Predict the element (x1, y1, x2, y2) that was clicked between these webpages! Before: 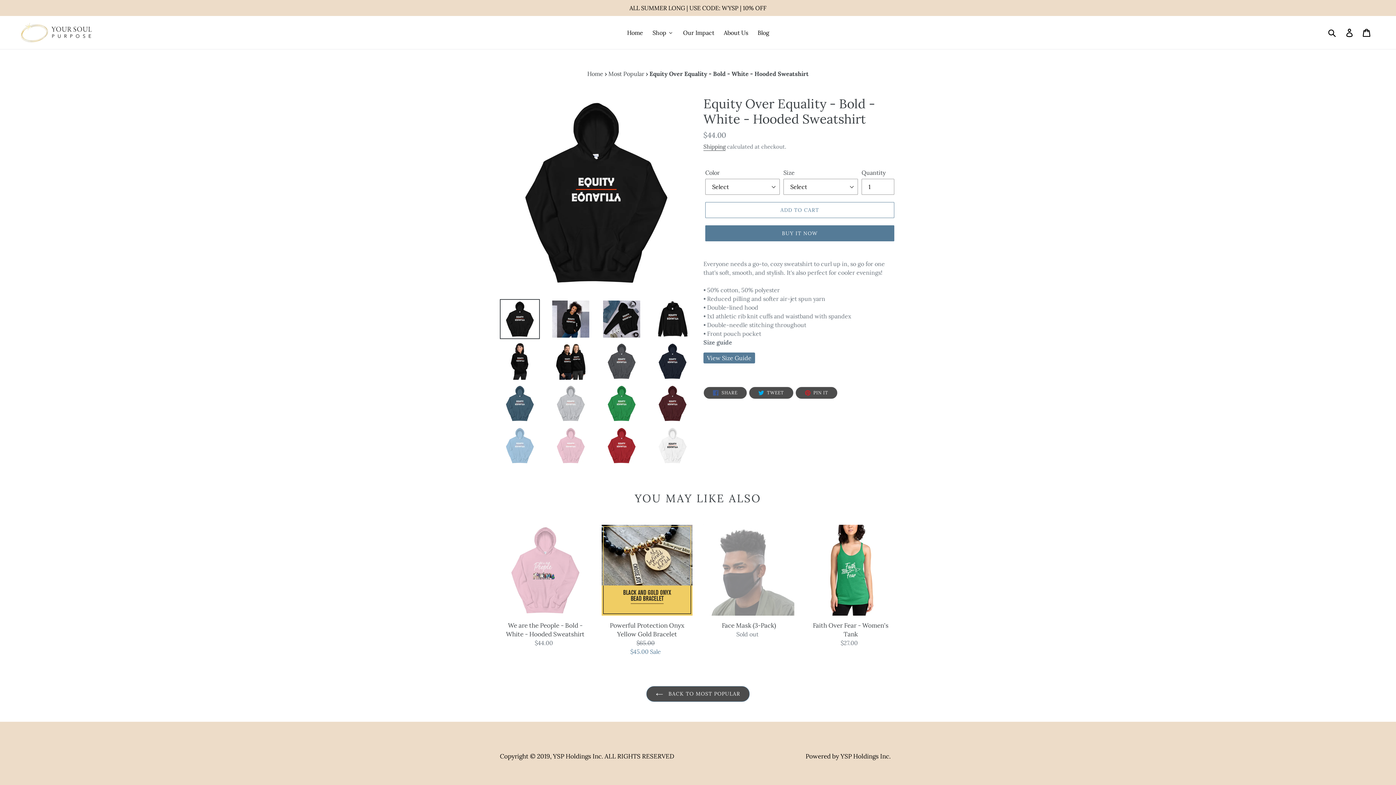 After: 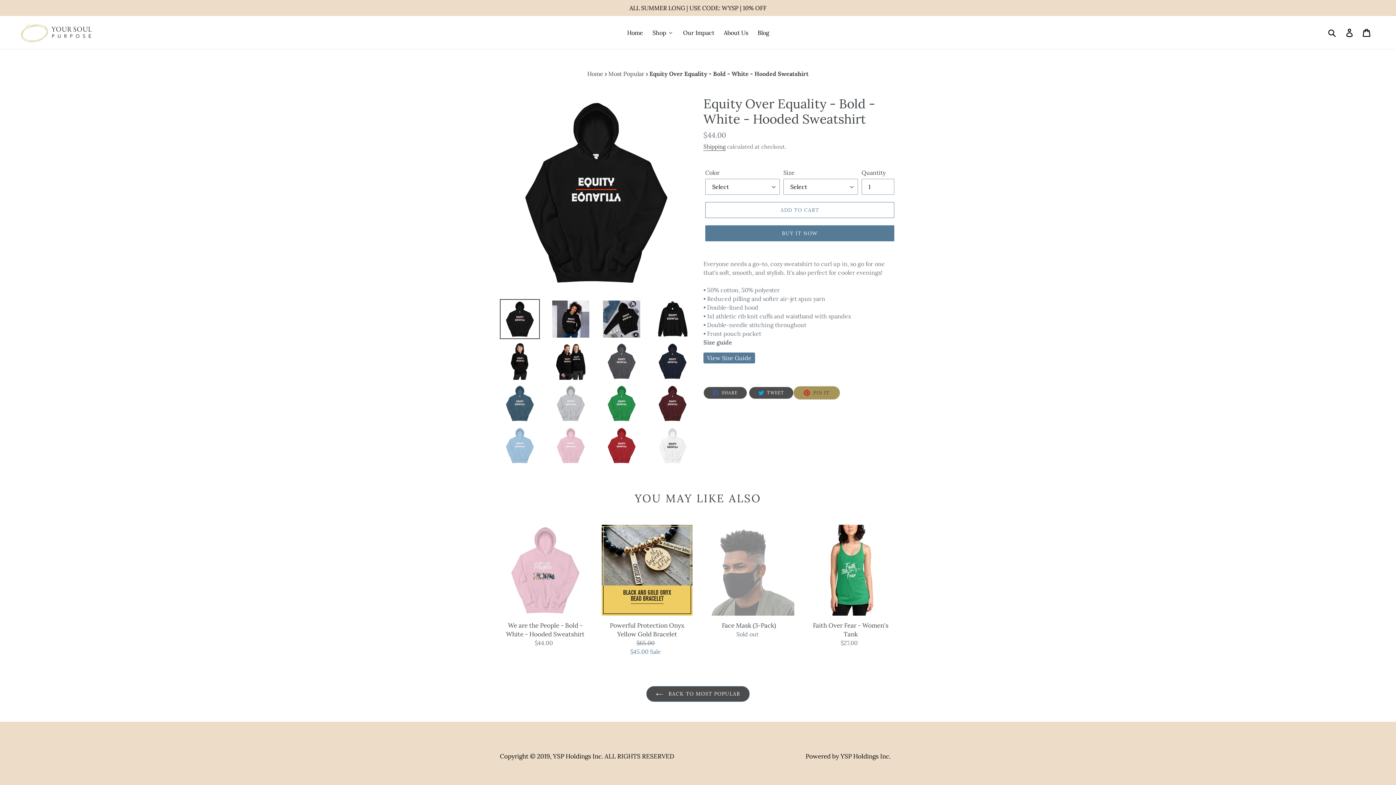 Action: bbox: (795, 386, 837, 399) label:  PIN IT
PIN ON PINTEREST